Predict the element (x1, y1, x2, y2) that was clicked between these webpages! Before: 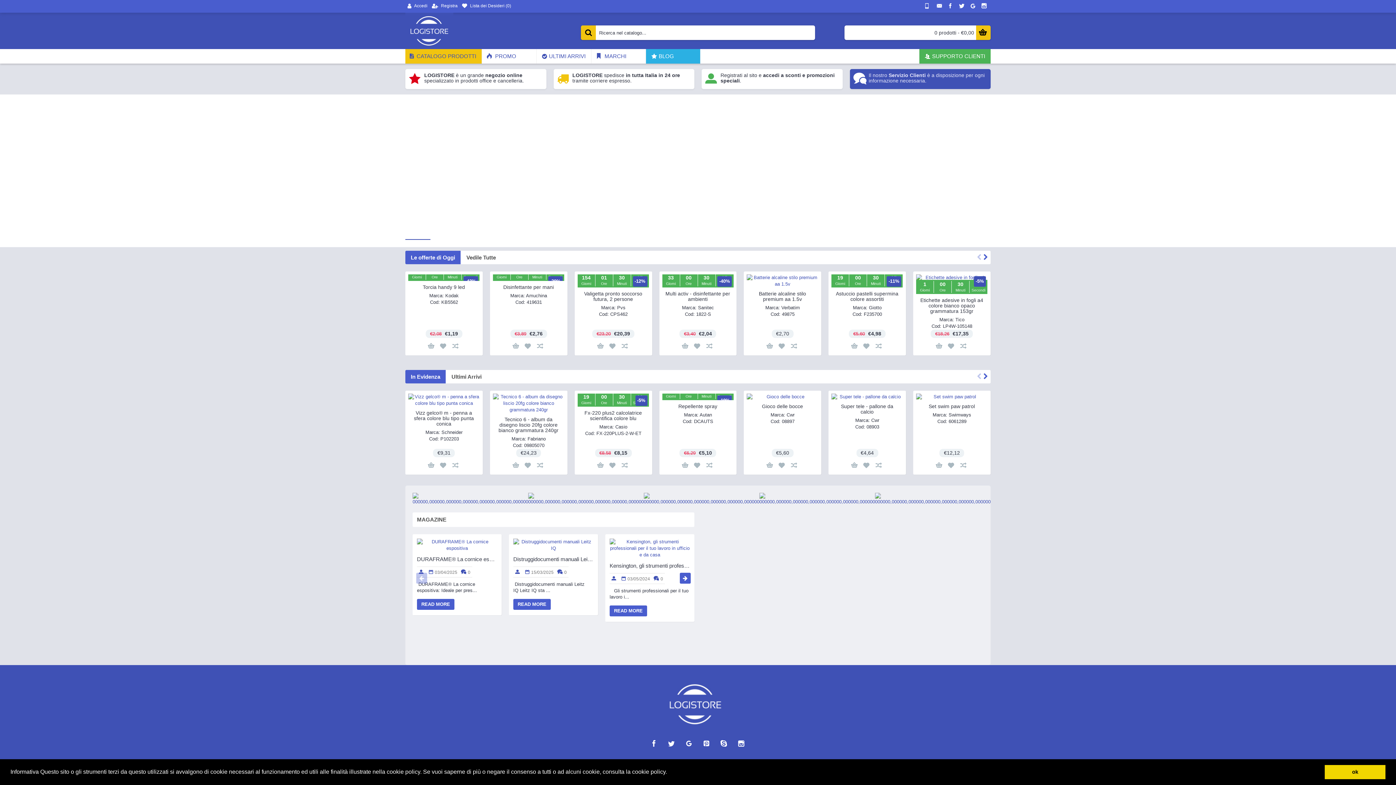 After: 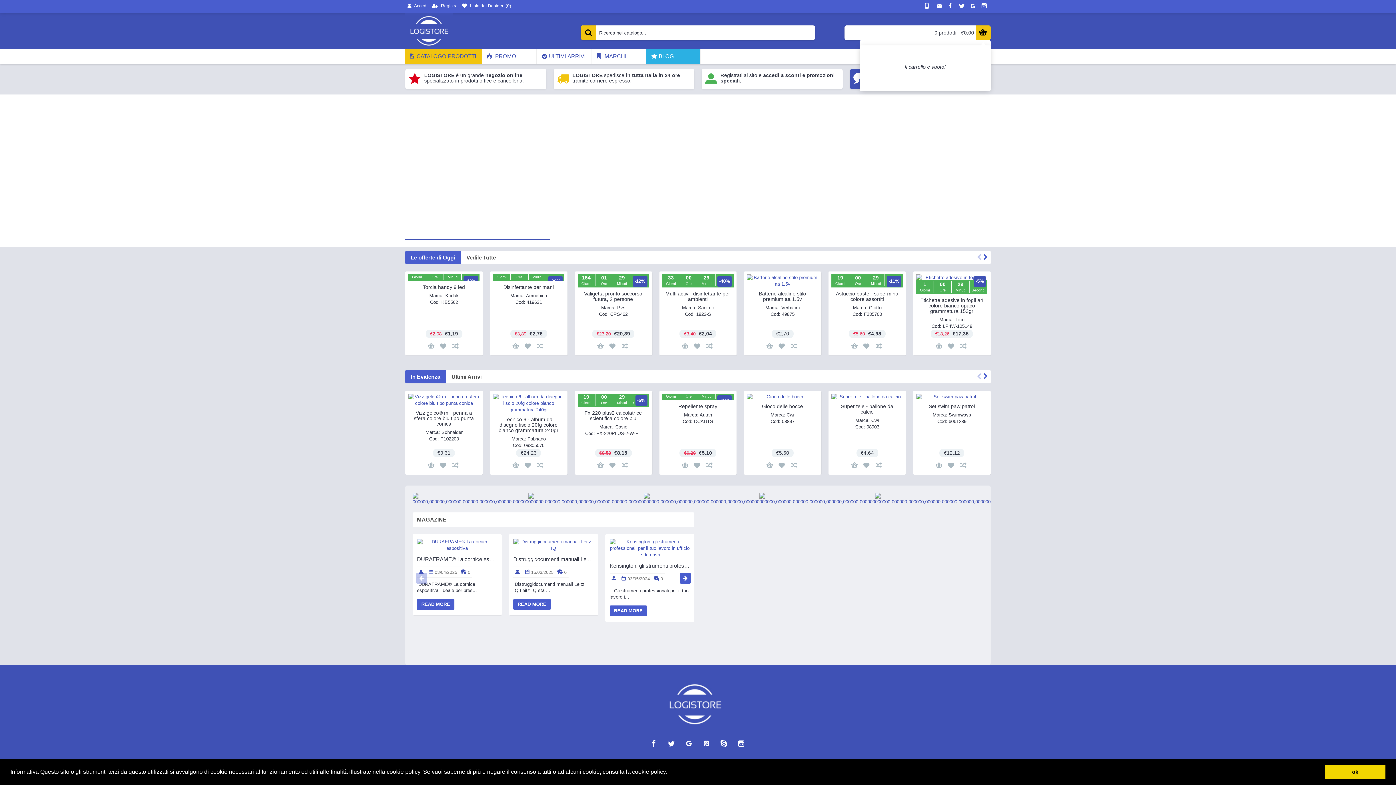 Action: bbox: (844, 25, 990, 40) label: 0 prodotti - €0,00	